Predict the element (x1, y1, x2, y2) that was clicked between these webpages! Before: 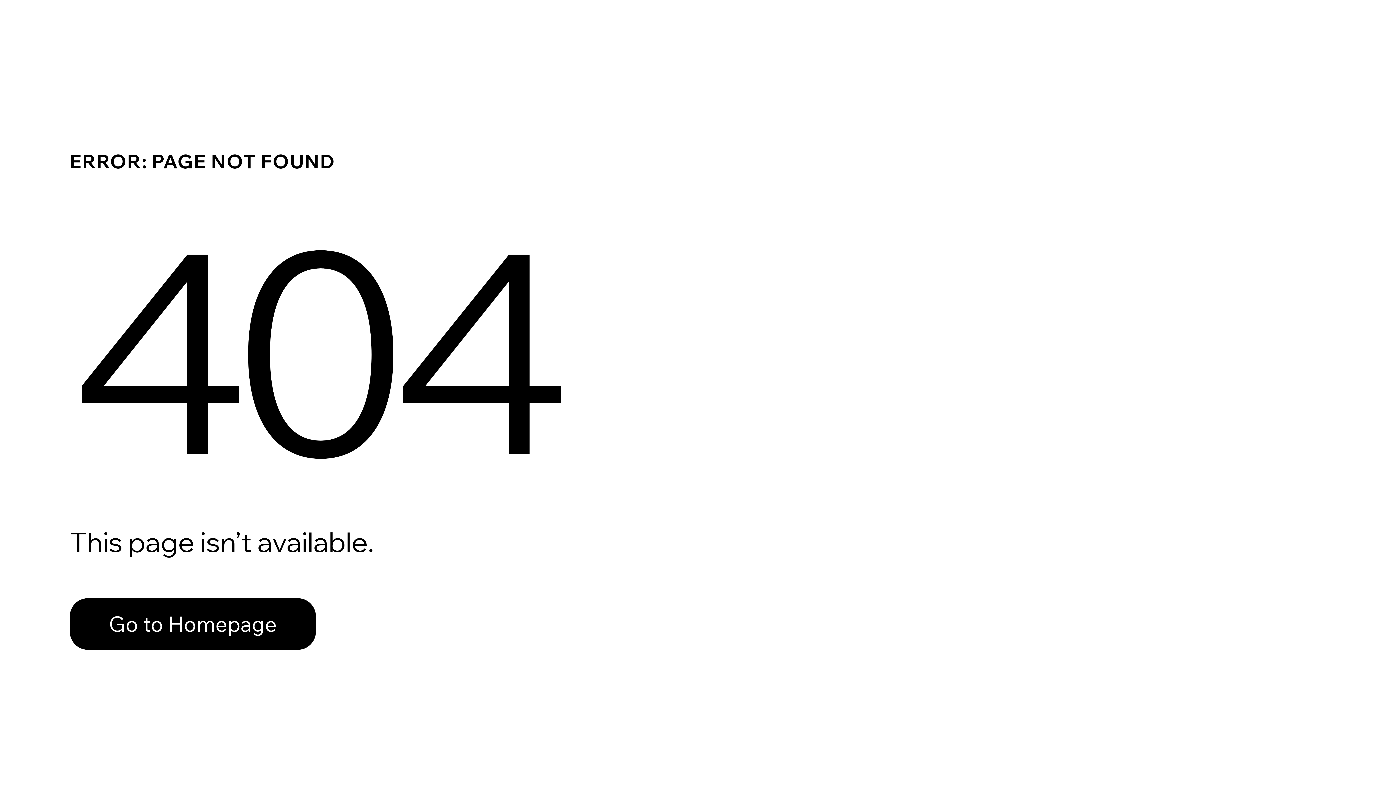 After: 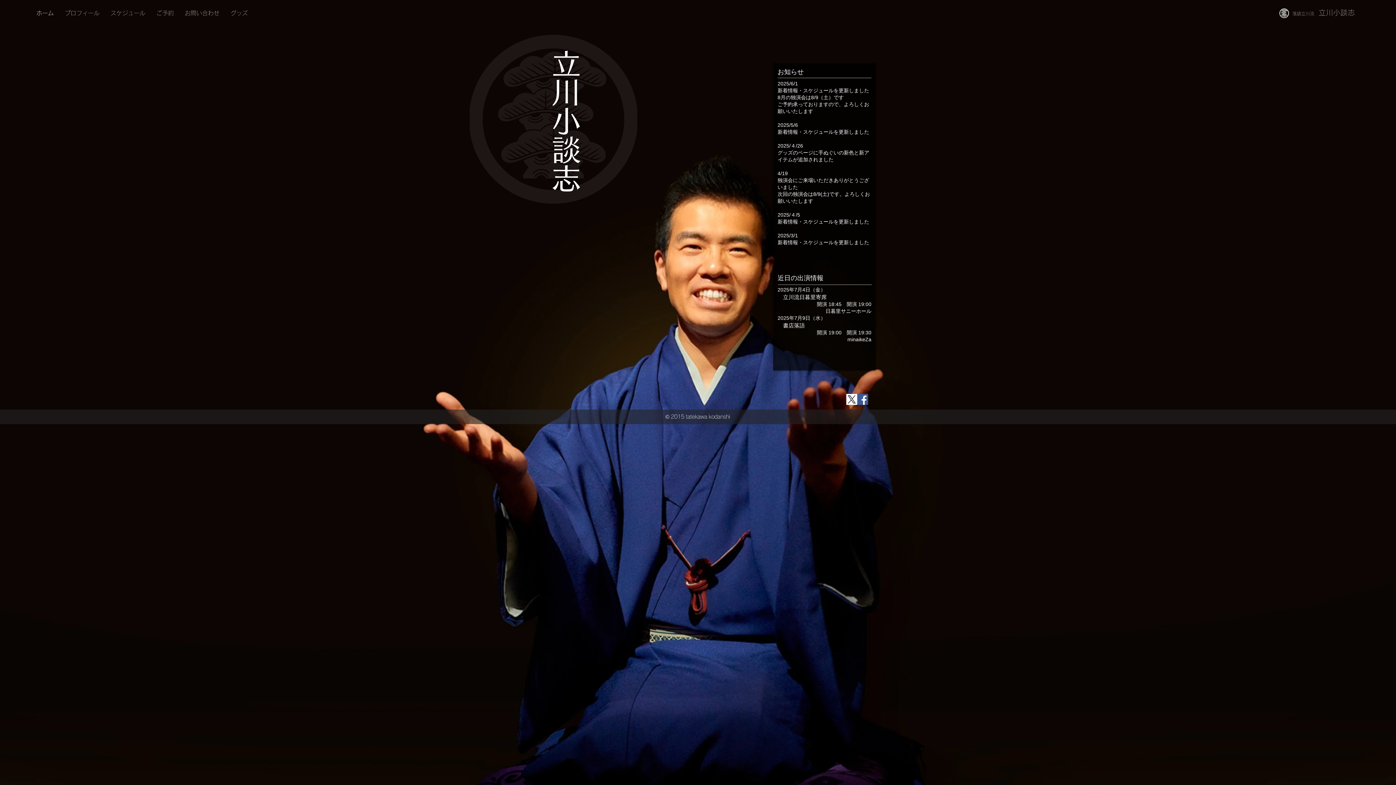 Action: bbox: (69, 582, 768, 659) label: Go to Homepage